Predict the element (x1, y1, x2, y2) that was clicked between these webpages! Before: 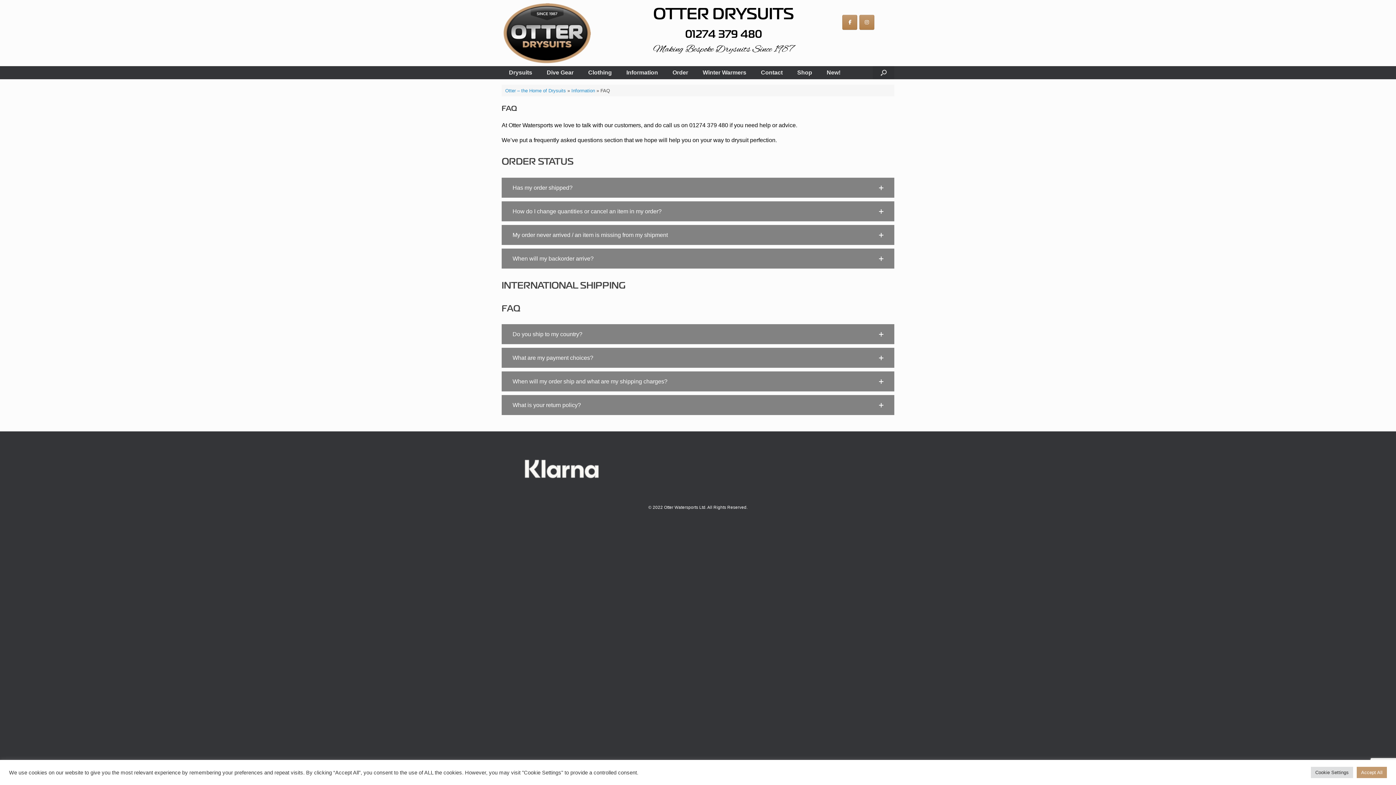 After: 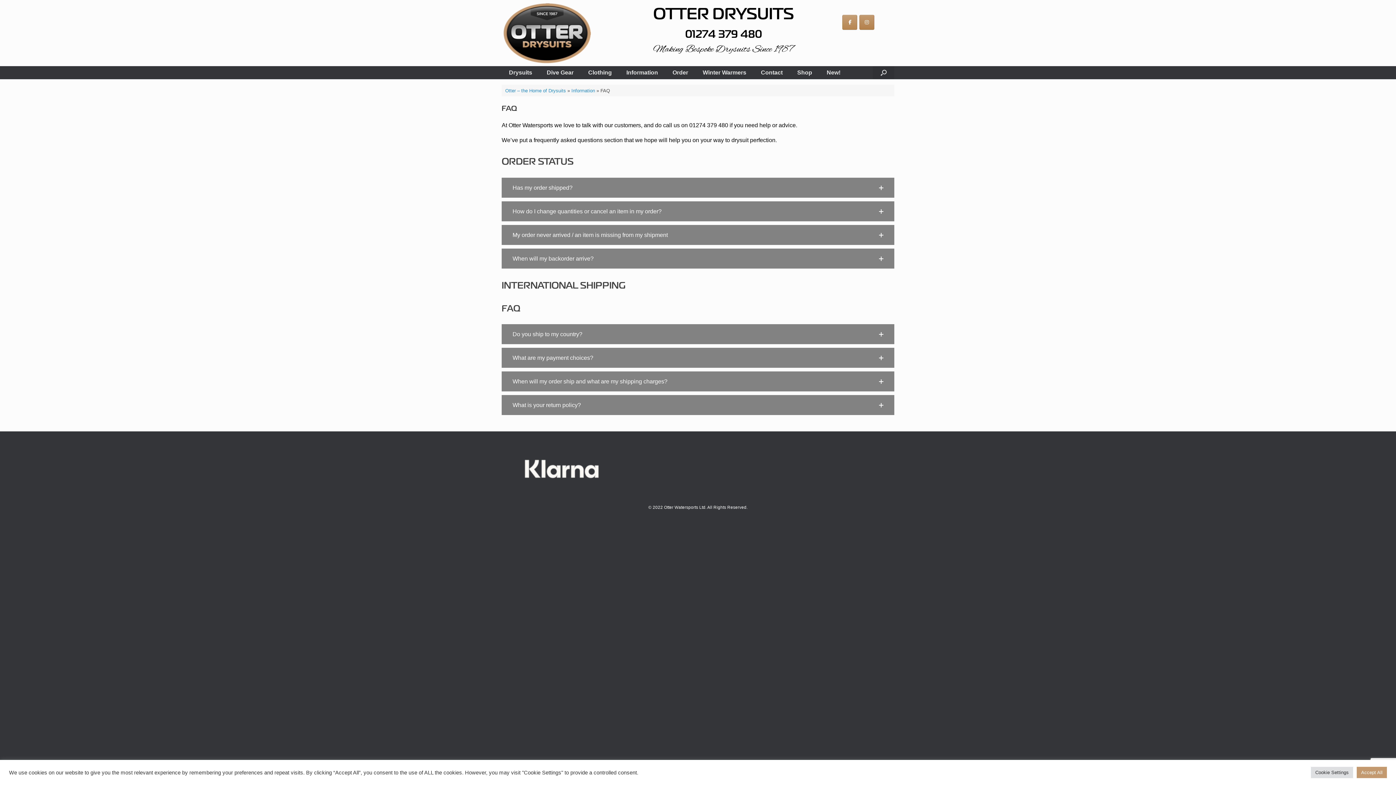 Action: label: Otter on Facebook bbox: (842, 15, 857, 29)